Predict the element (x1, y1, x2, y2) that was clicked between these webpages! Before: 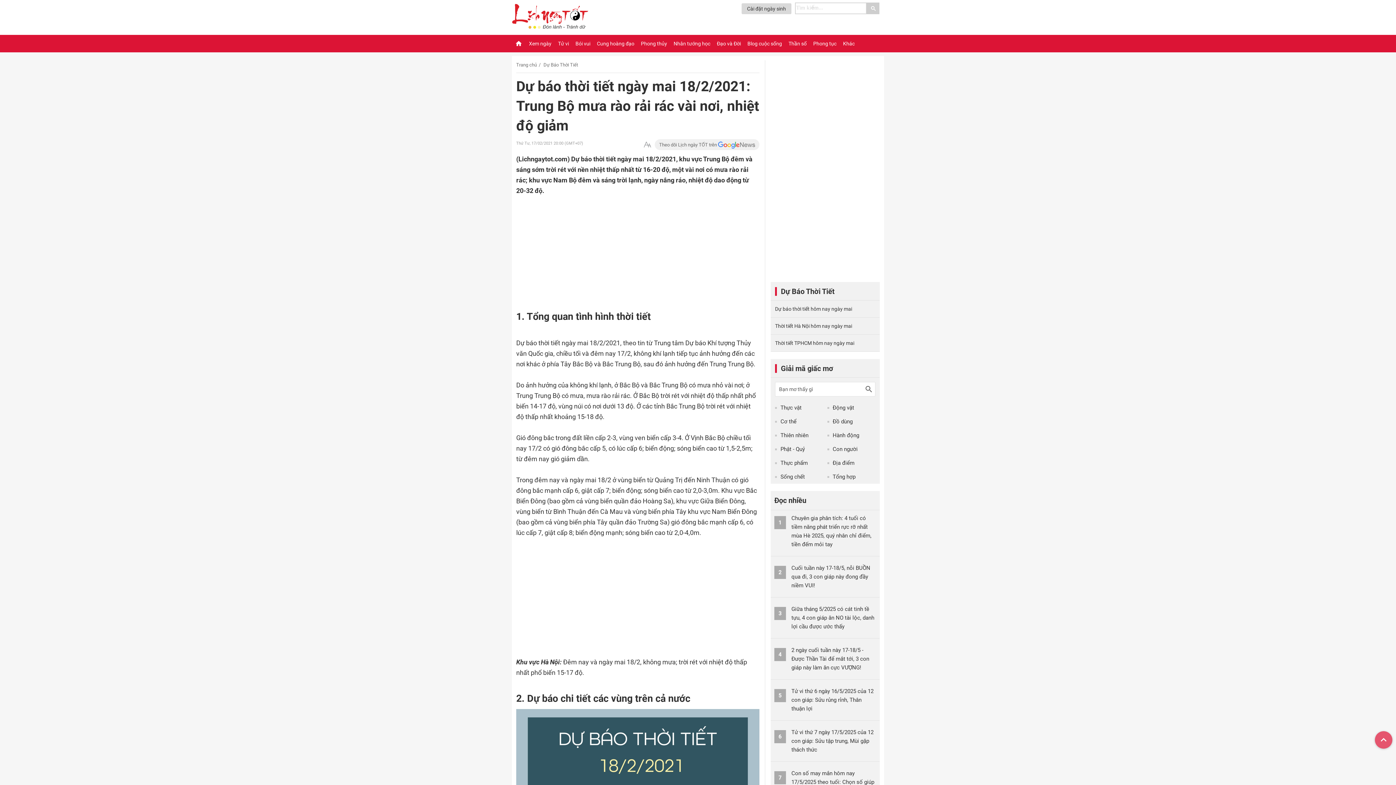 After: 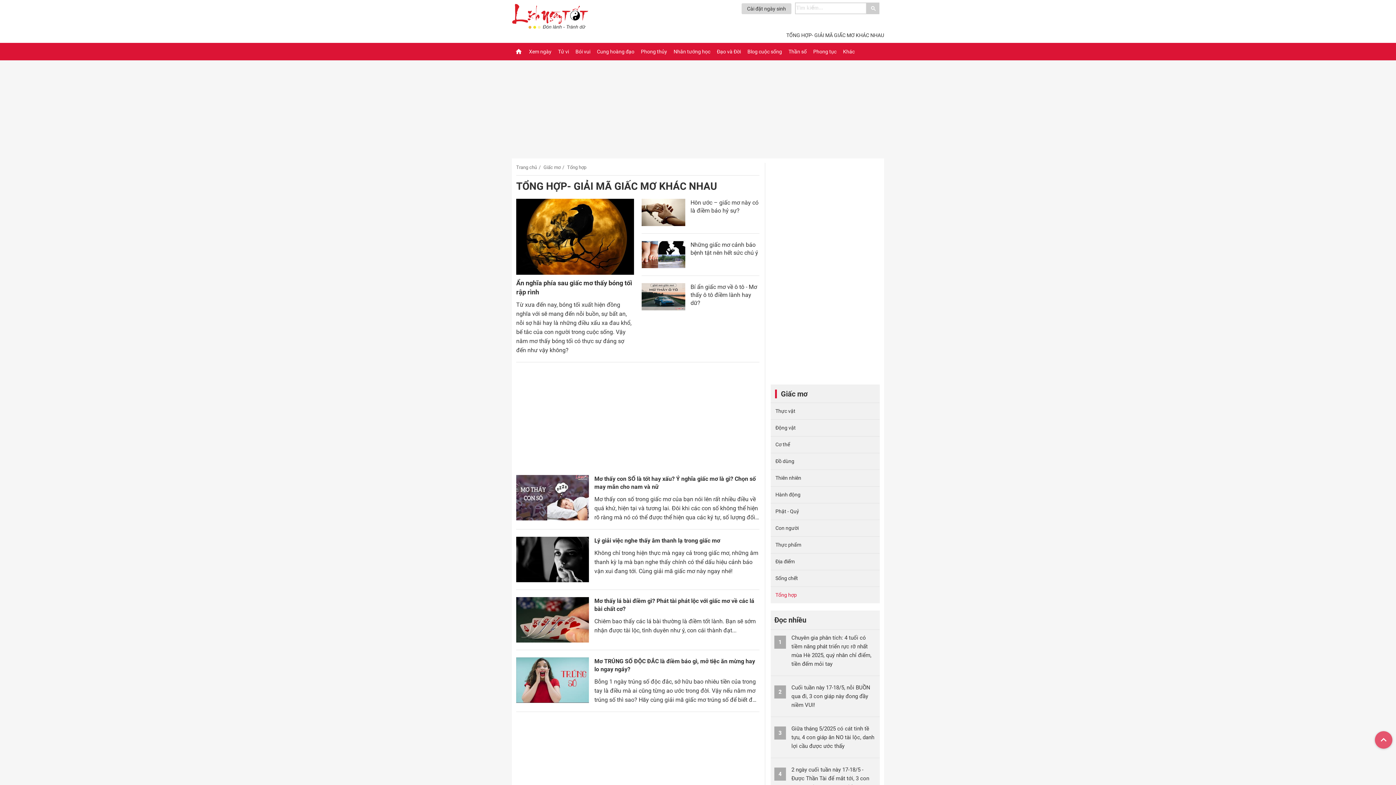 Action: label: Tổng hợp bbox: (832, 473, 855, 480)